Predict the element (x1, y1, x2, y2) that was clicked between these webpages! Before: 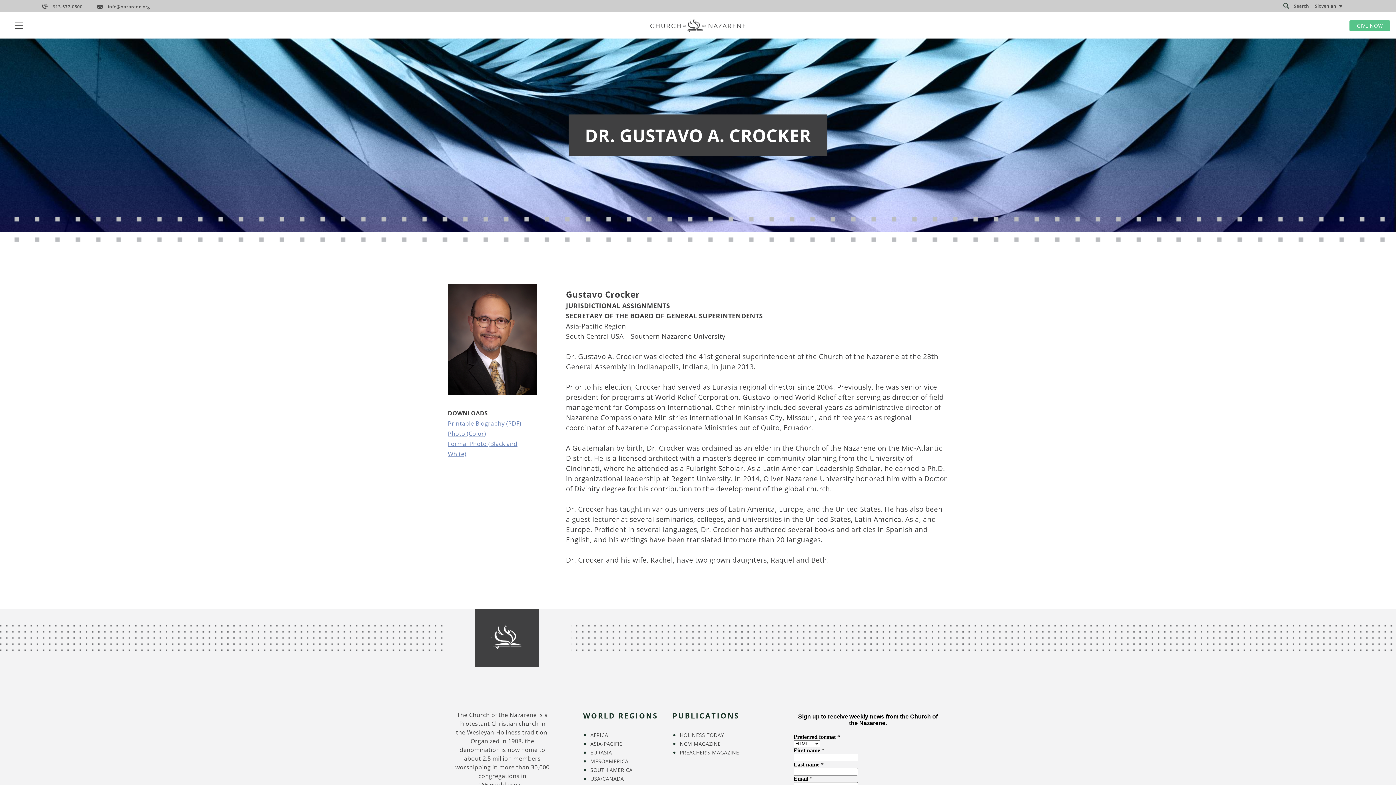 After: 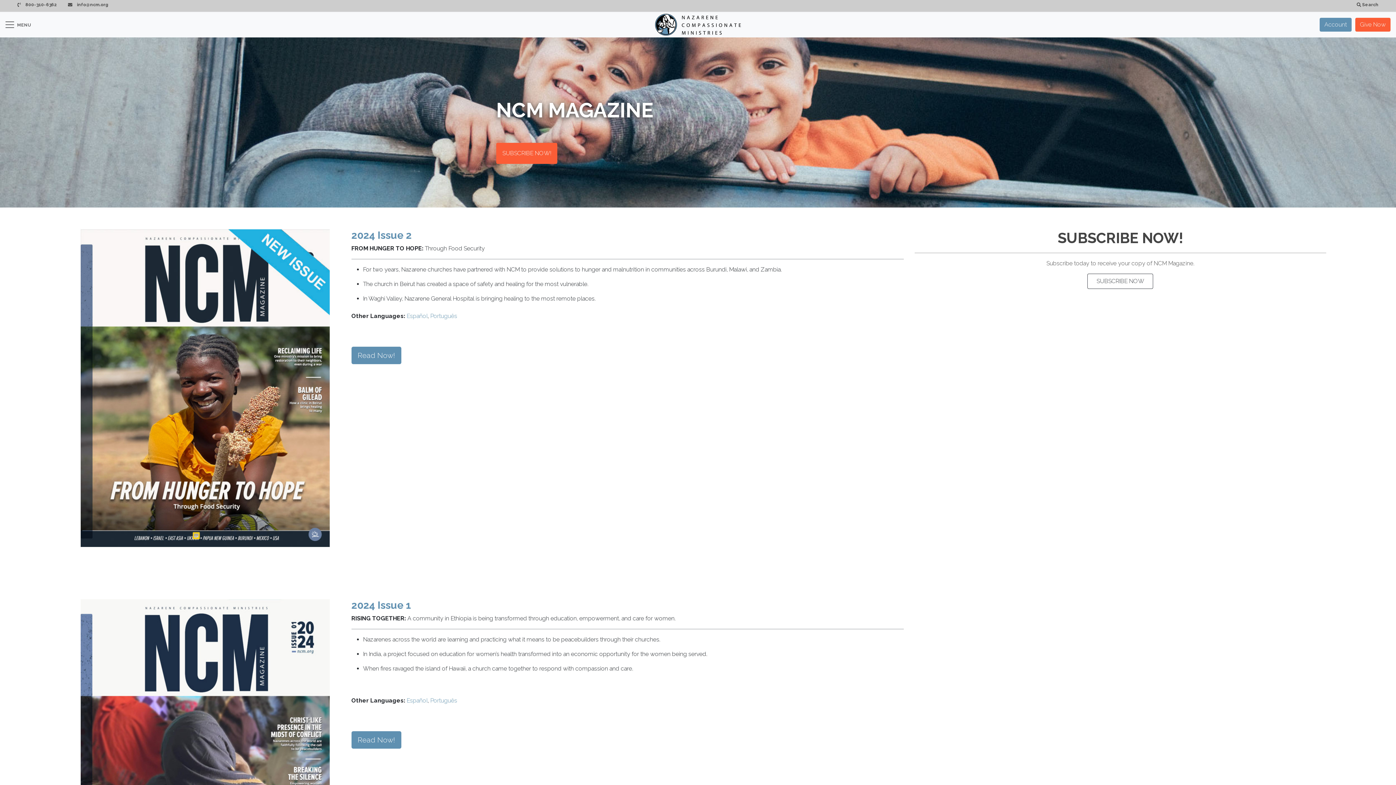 Action: label: NCM MAGAZINE bbox: (680, 740, 721, 747)